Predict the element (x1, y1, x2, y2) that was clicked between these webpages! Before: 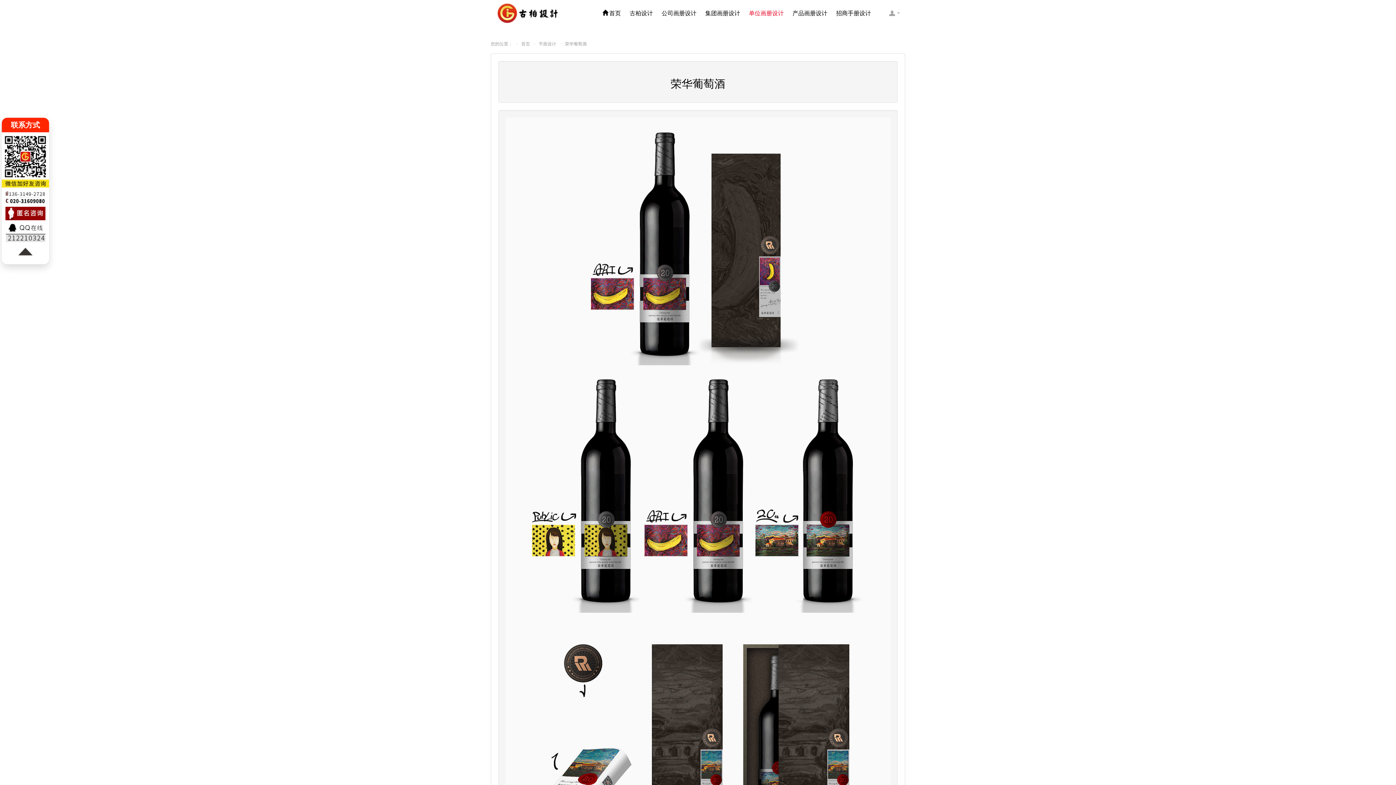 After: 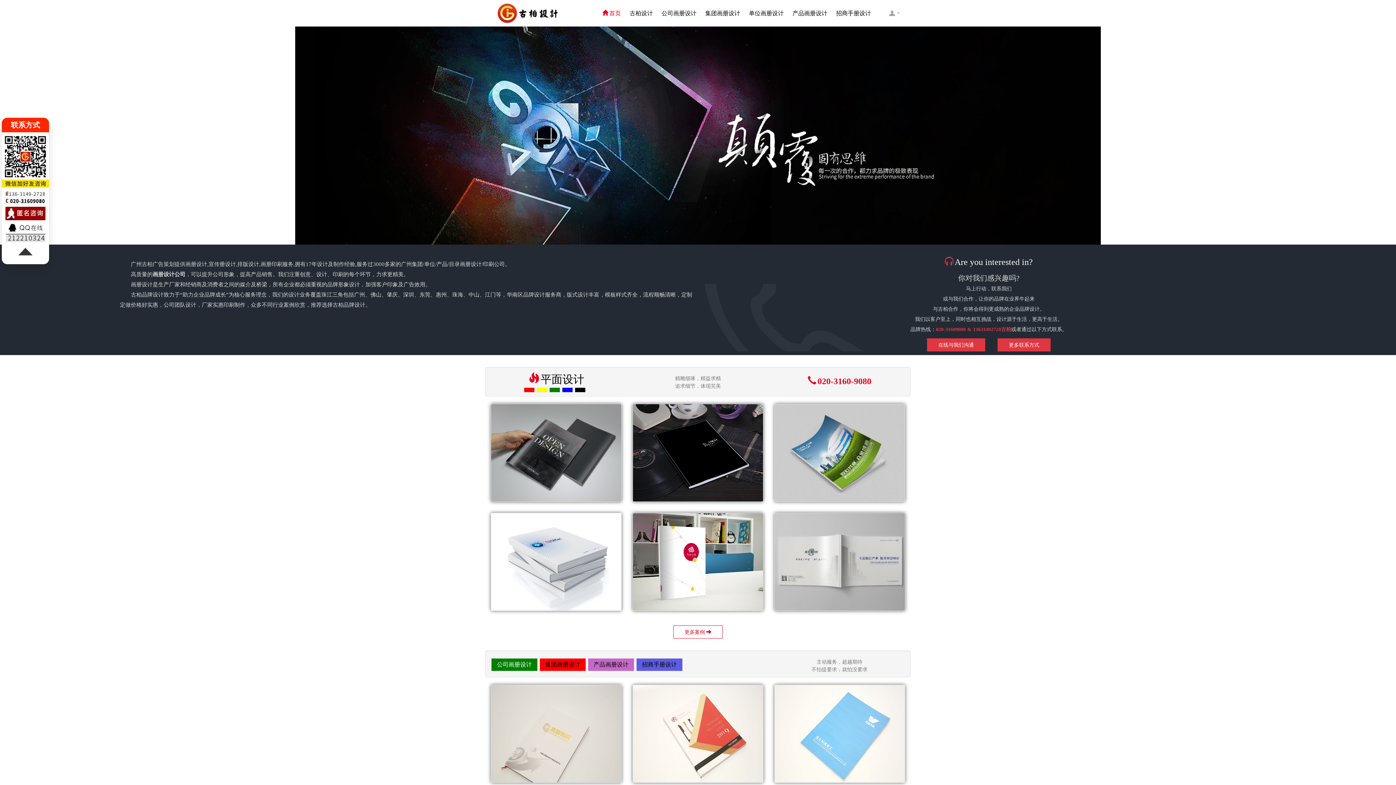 Action: bbox: (602, 0, 621, 26) label: 首页